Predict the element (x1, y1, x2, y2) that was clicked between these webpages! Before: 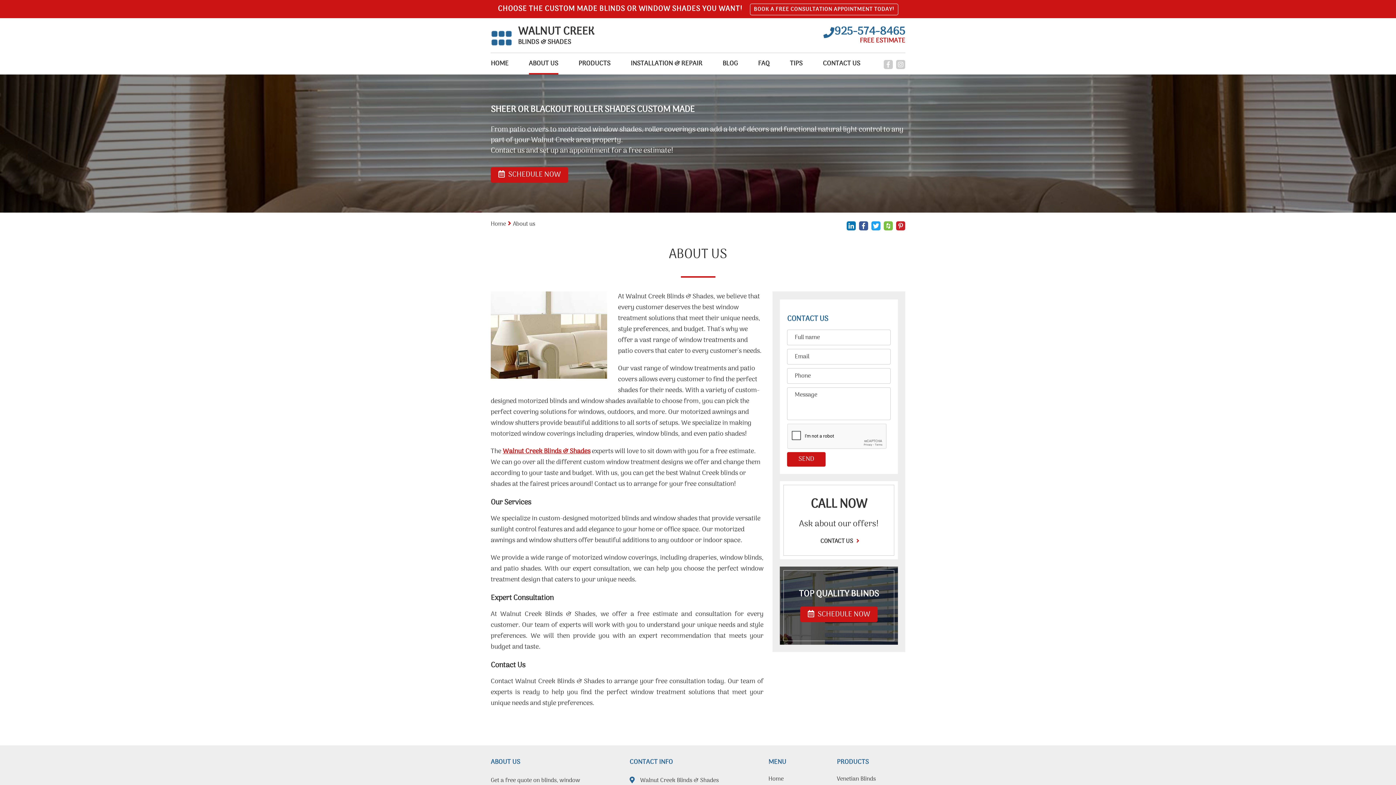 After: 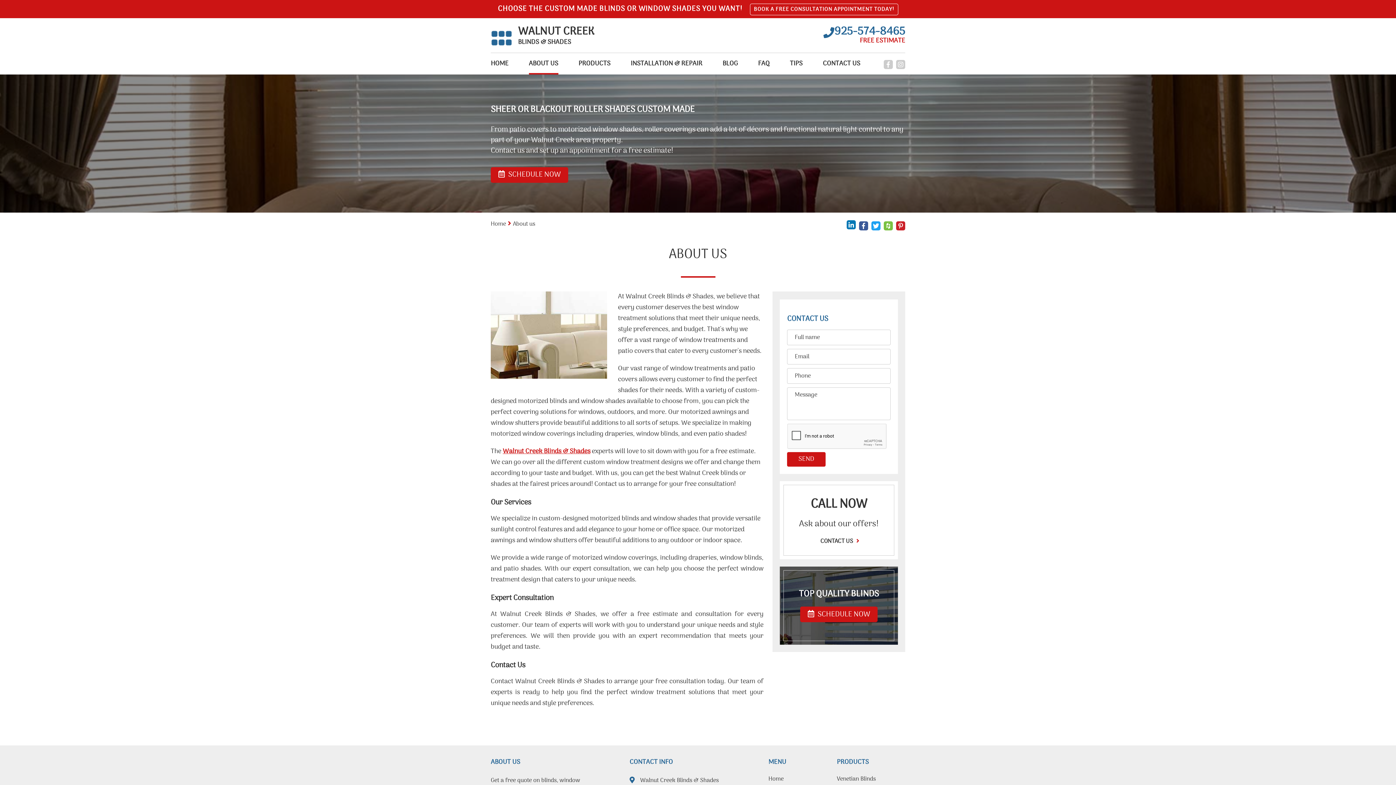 Action: bbox: (846, 221, 856, 230)